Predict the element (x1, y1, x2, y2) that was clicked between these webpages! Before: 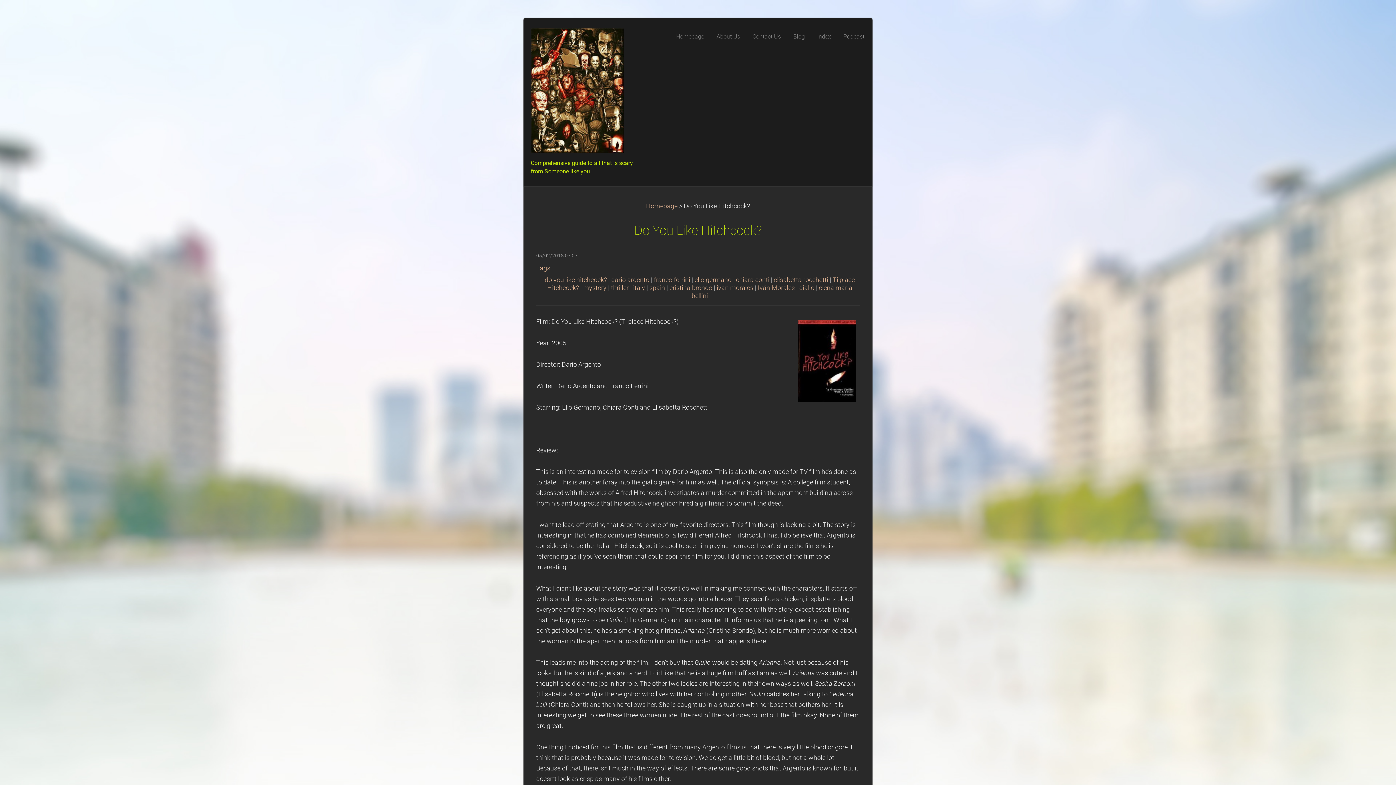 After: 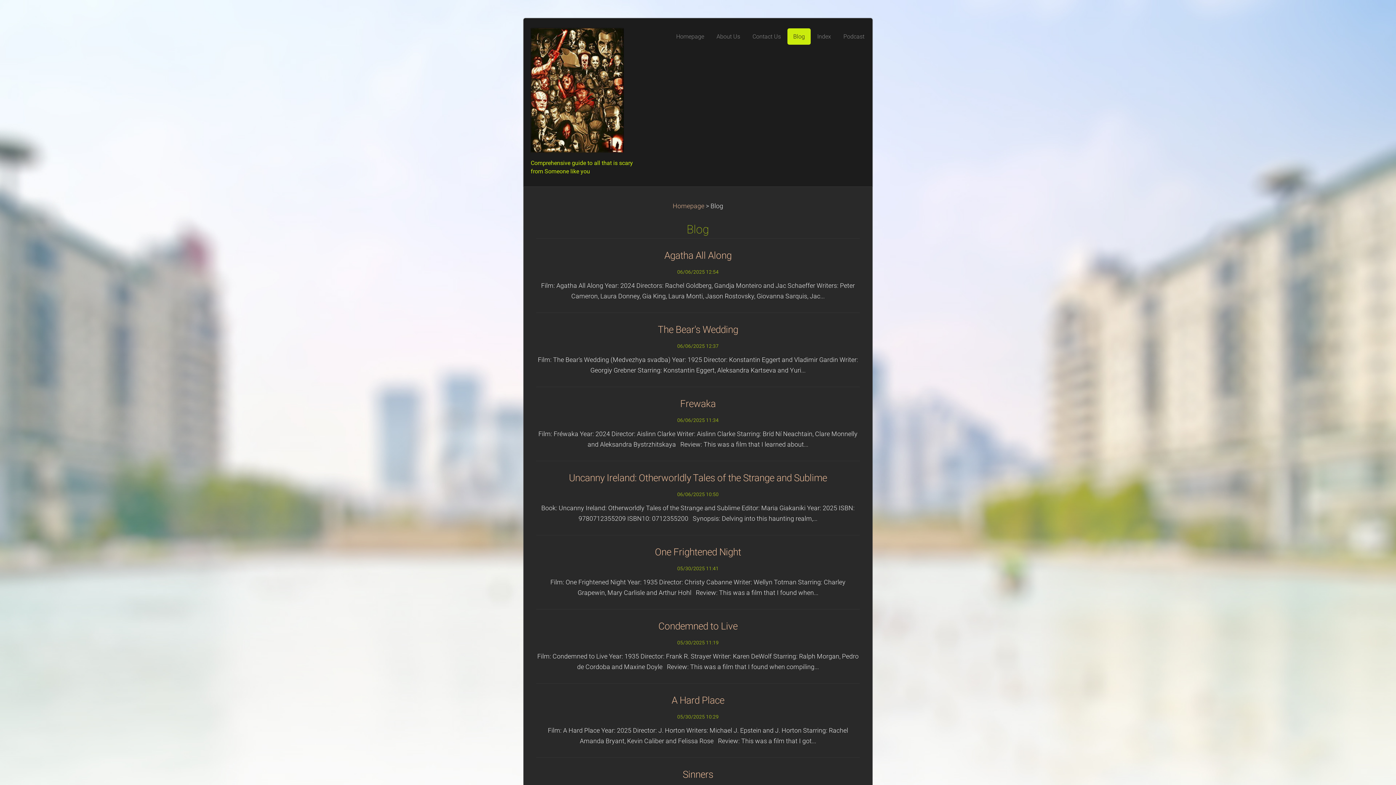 Action: label: Blog bbox: (787, 28, 810, 44)